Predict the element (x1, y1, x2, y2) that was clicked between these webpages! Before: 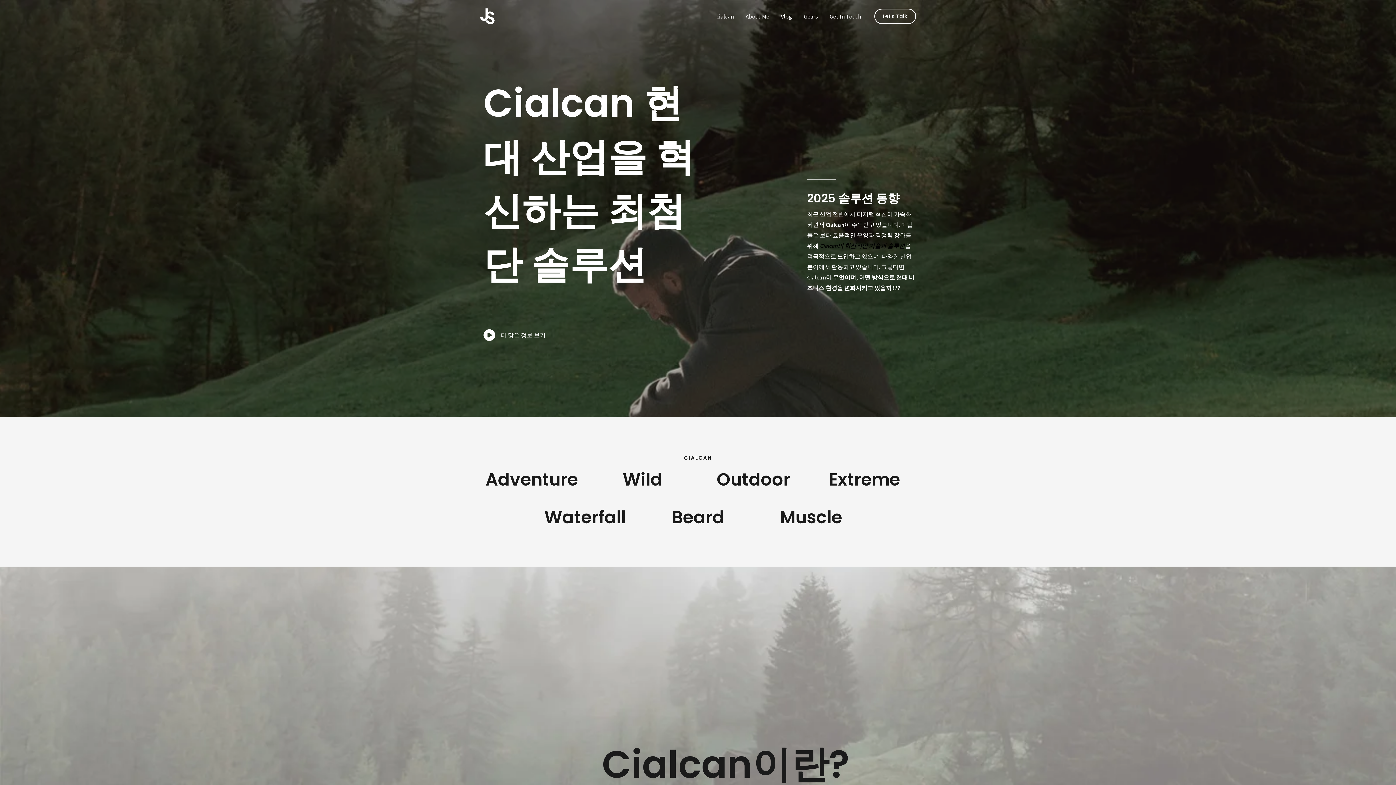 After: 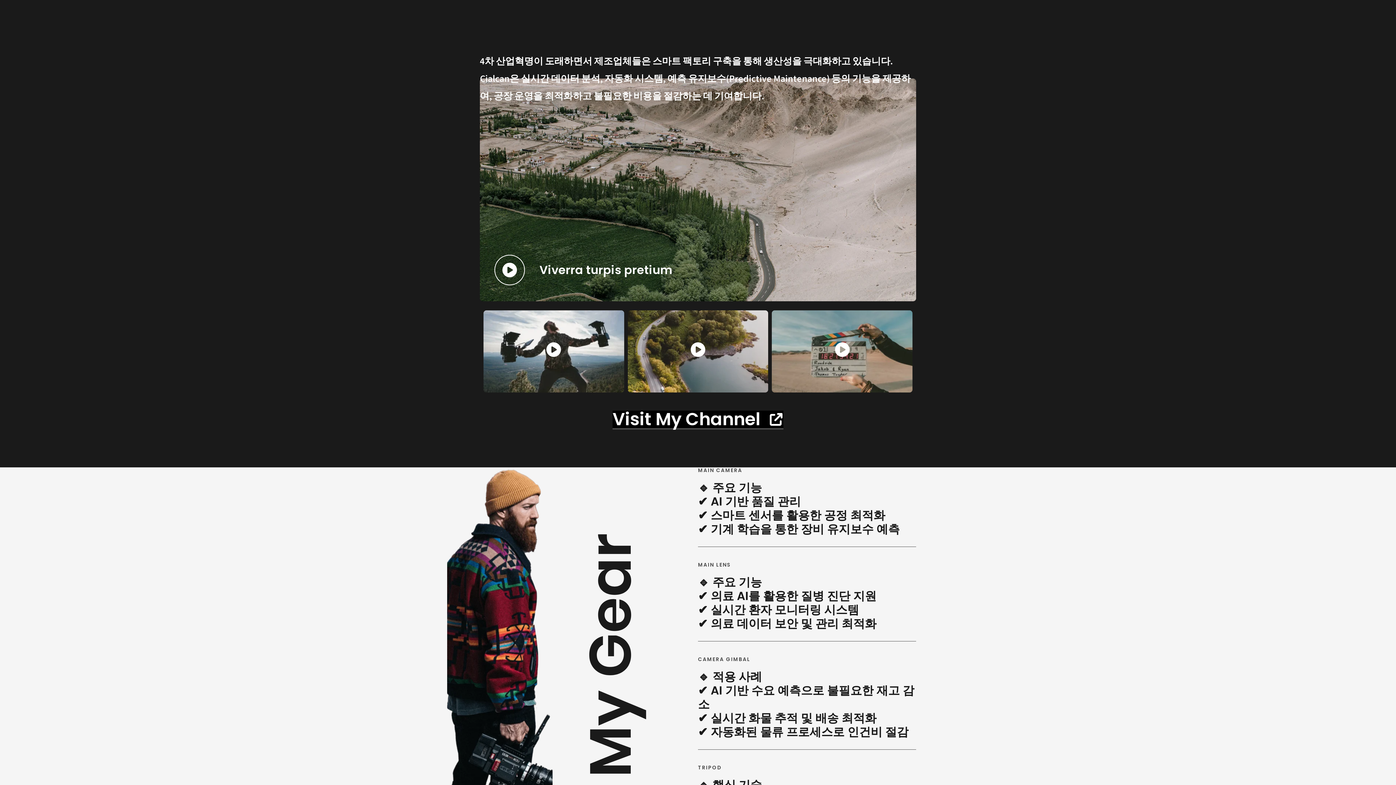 Action: label: Vlog bbox: (775, 3, 798, 28)